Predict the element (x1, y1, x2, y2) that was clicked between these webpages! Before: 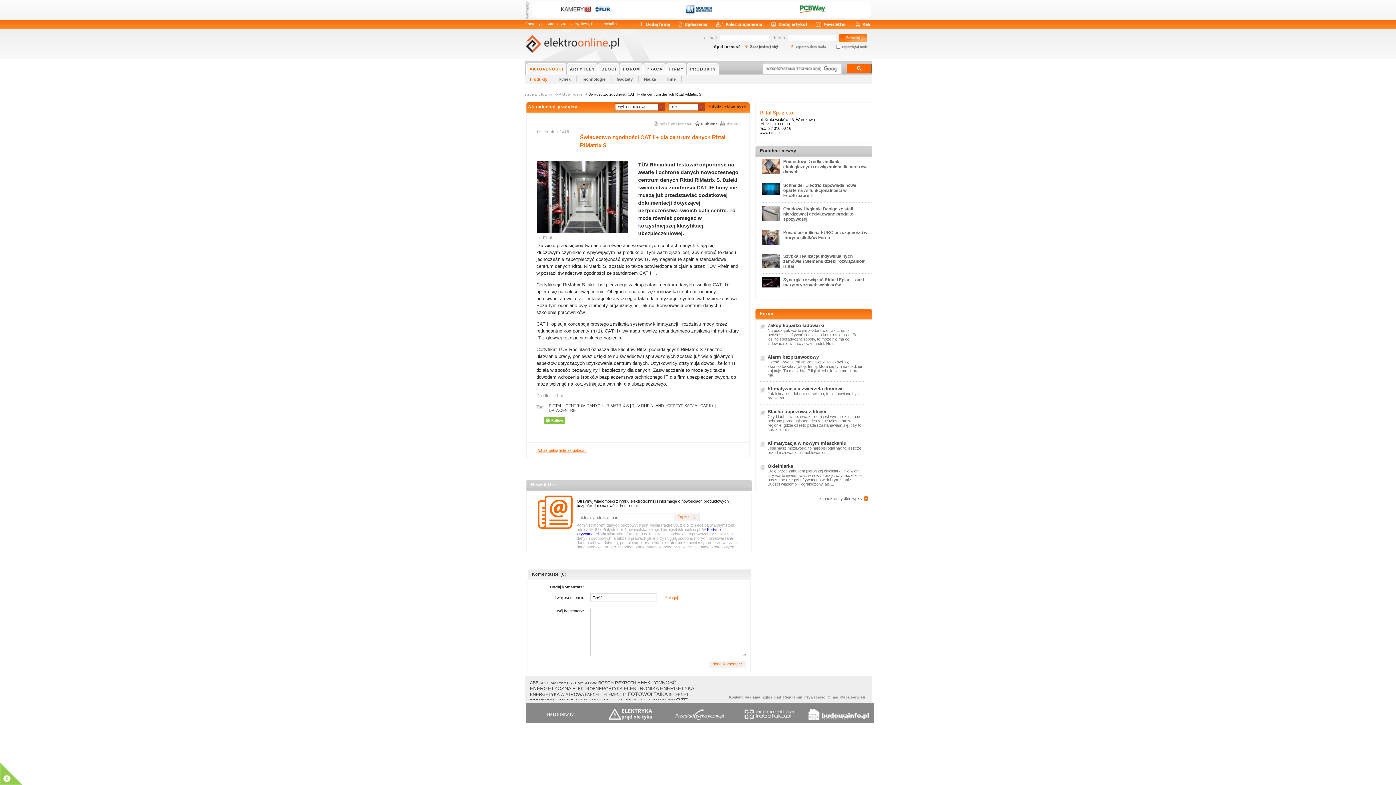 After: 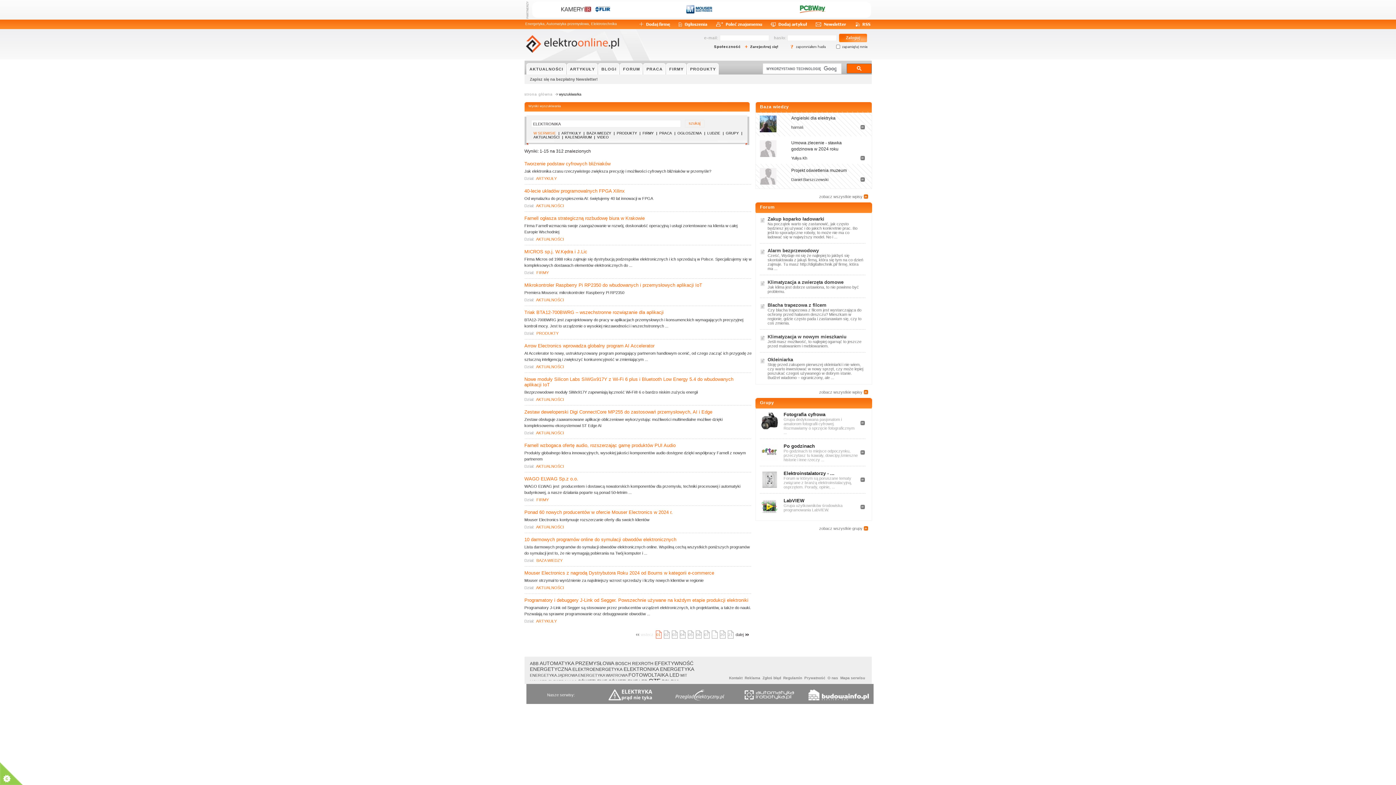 Action: bbox: (623, 685, 659, 691) label: ELEKTRONIKA